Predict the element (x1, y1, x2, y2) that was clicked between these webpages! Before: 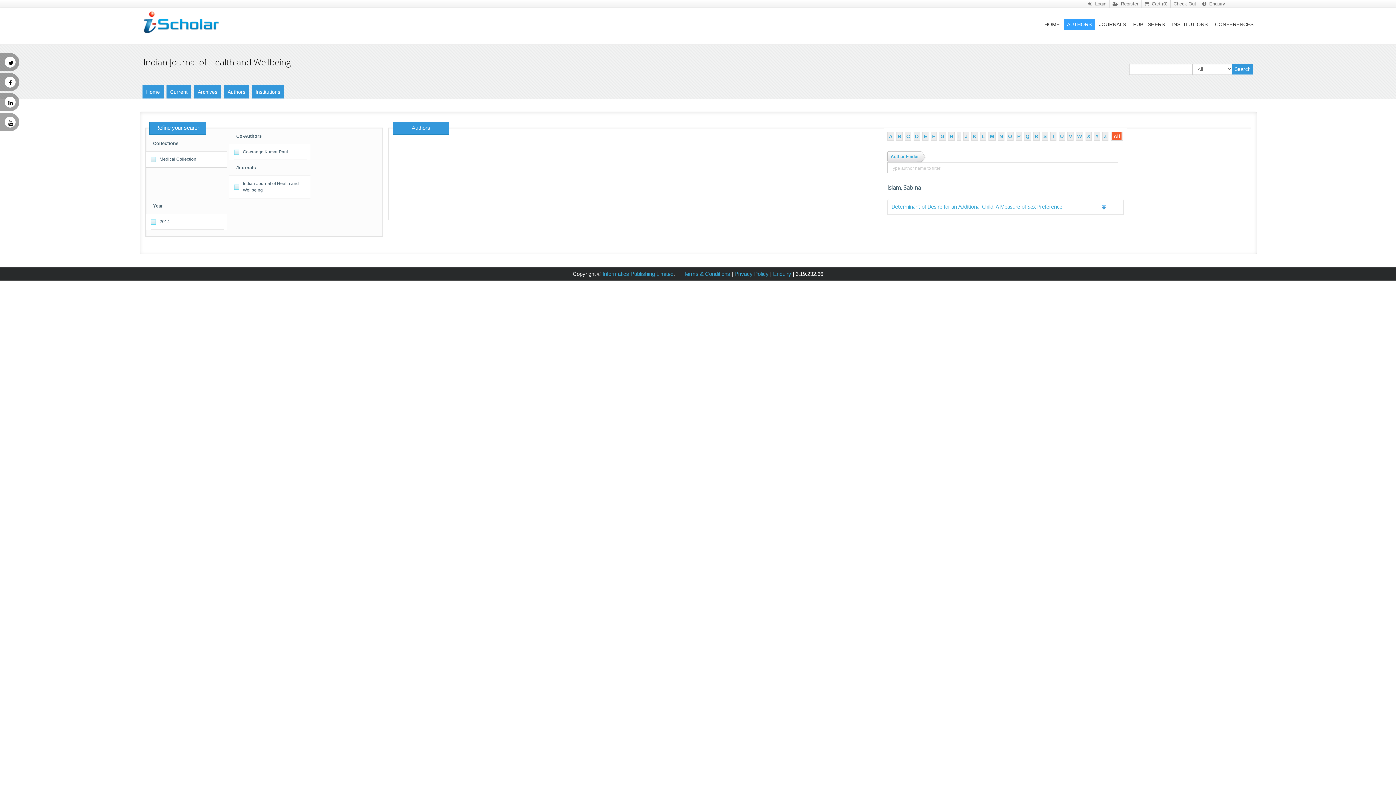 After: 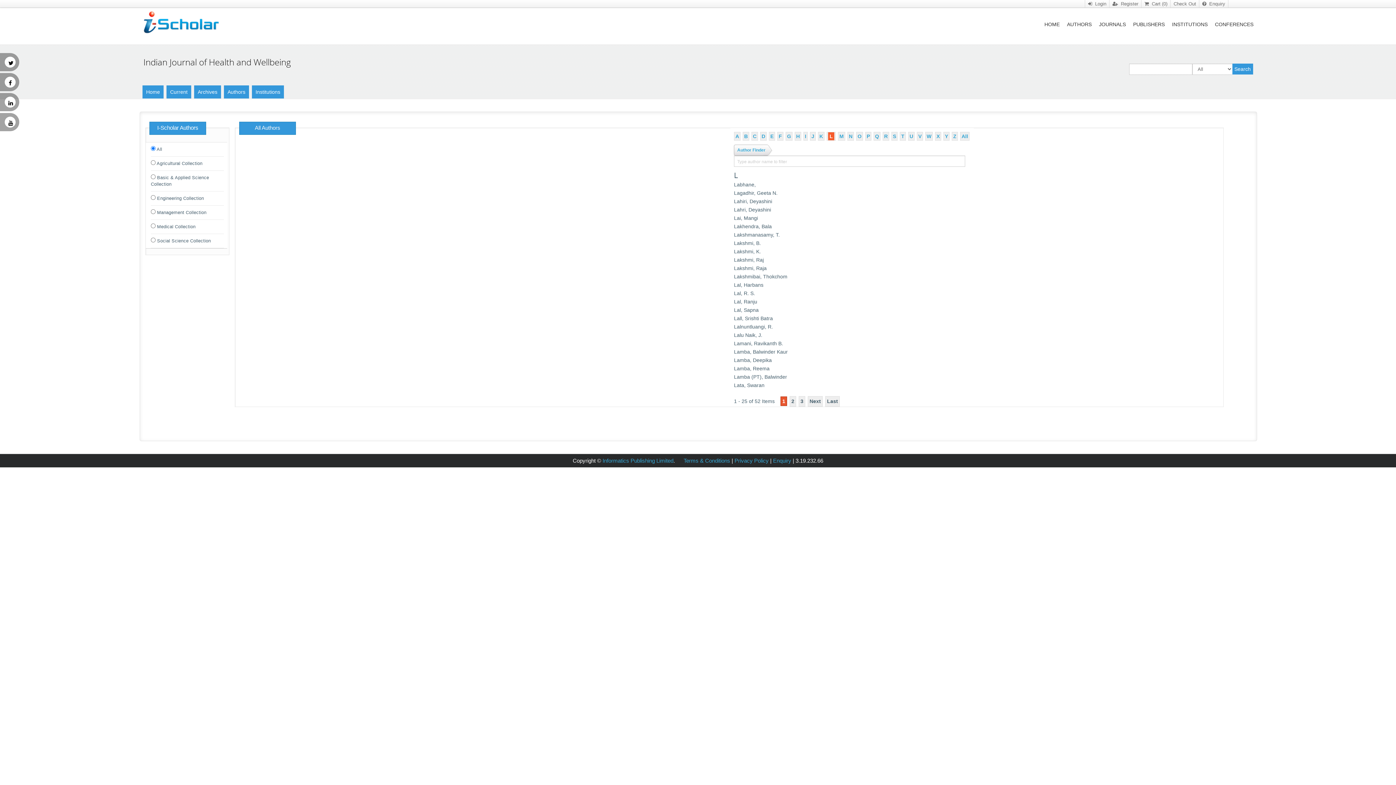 Action: bbox: (980, 132, 986, 140) label: L